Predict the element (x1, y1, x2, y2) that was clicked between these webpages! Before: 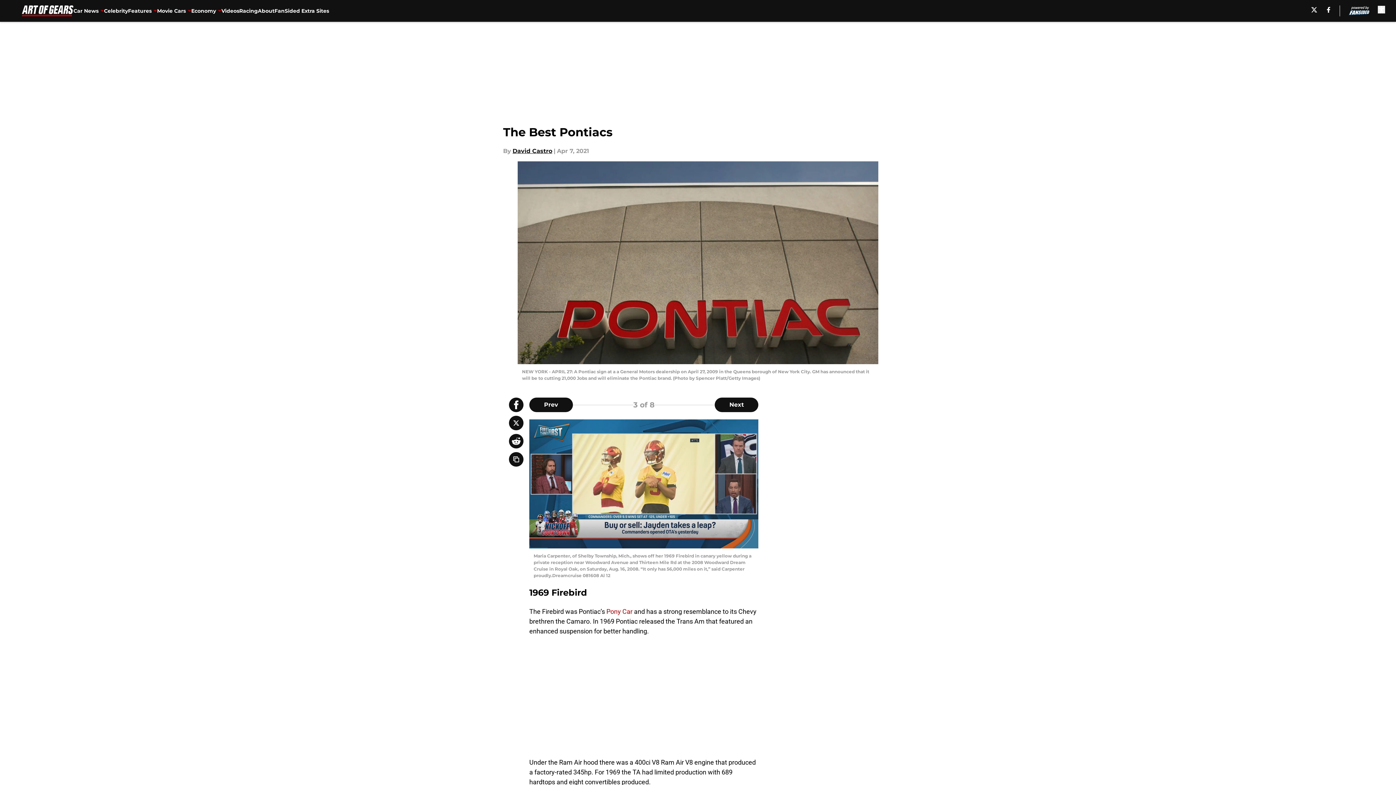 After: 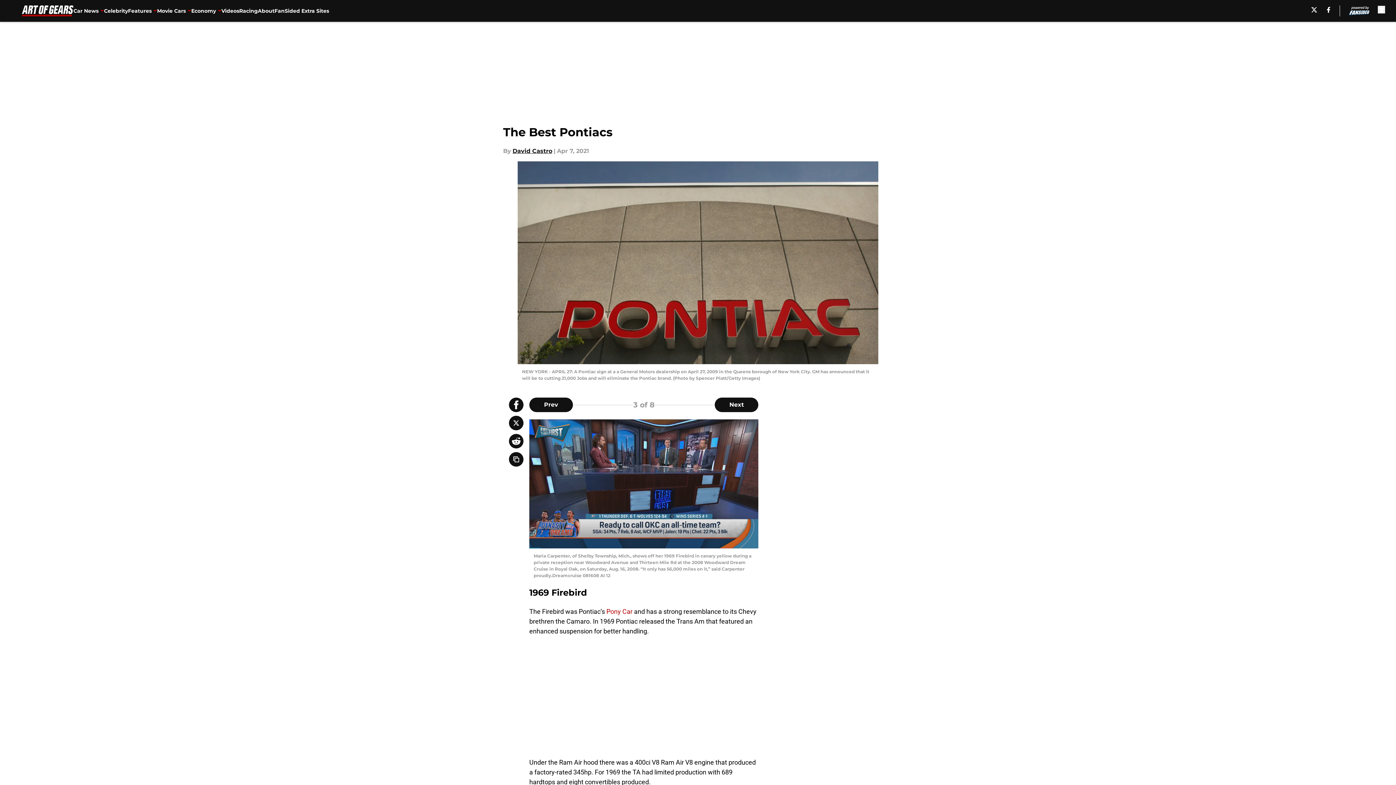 Action: label: X bbox: (1311, 6, 1317, 12)